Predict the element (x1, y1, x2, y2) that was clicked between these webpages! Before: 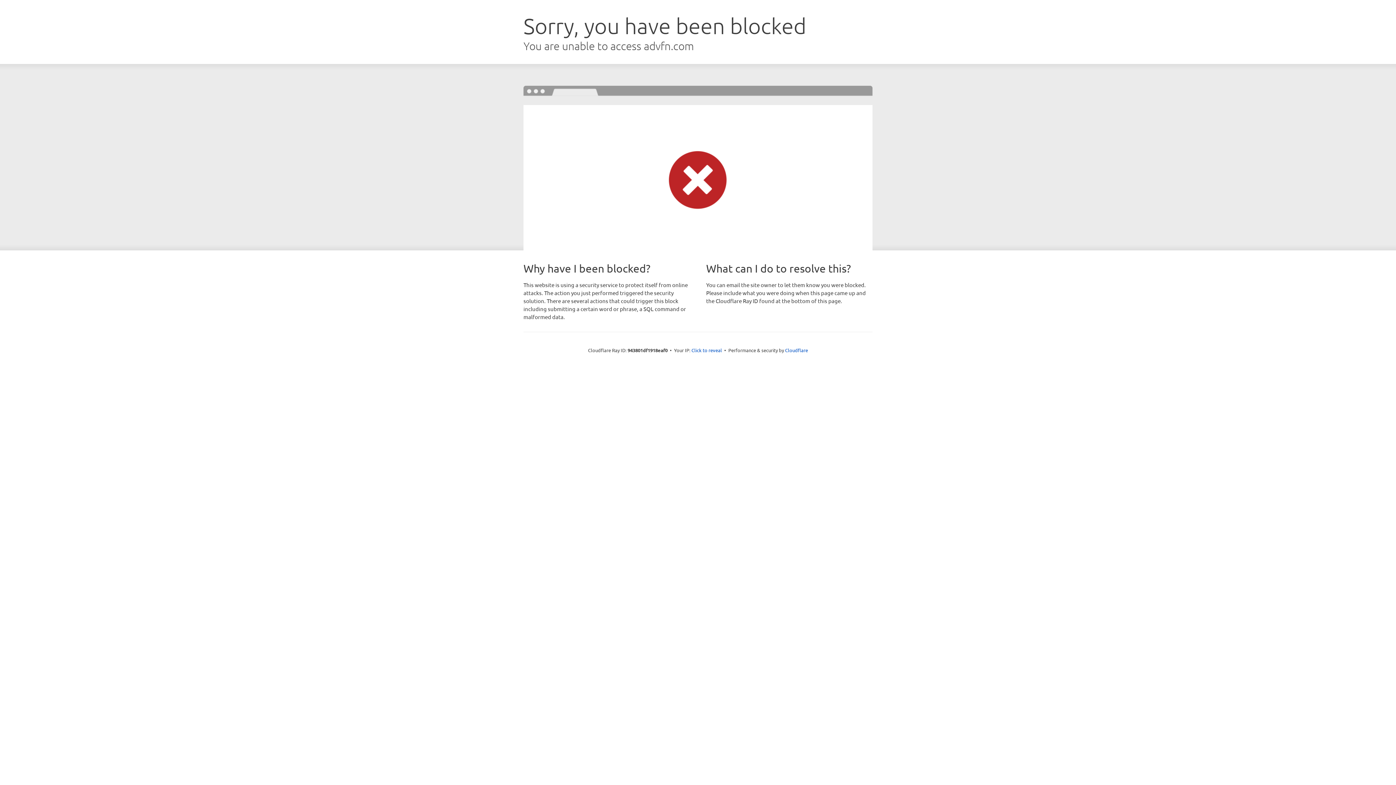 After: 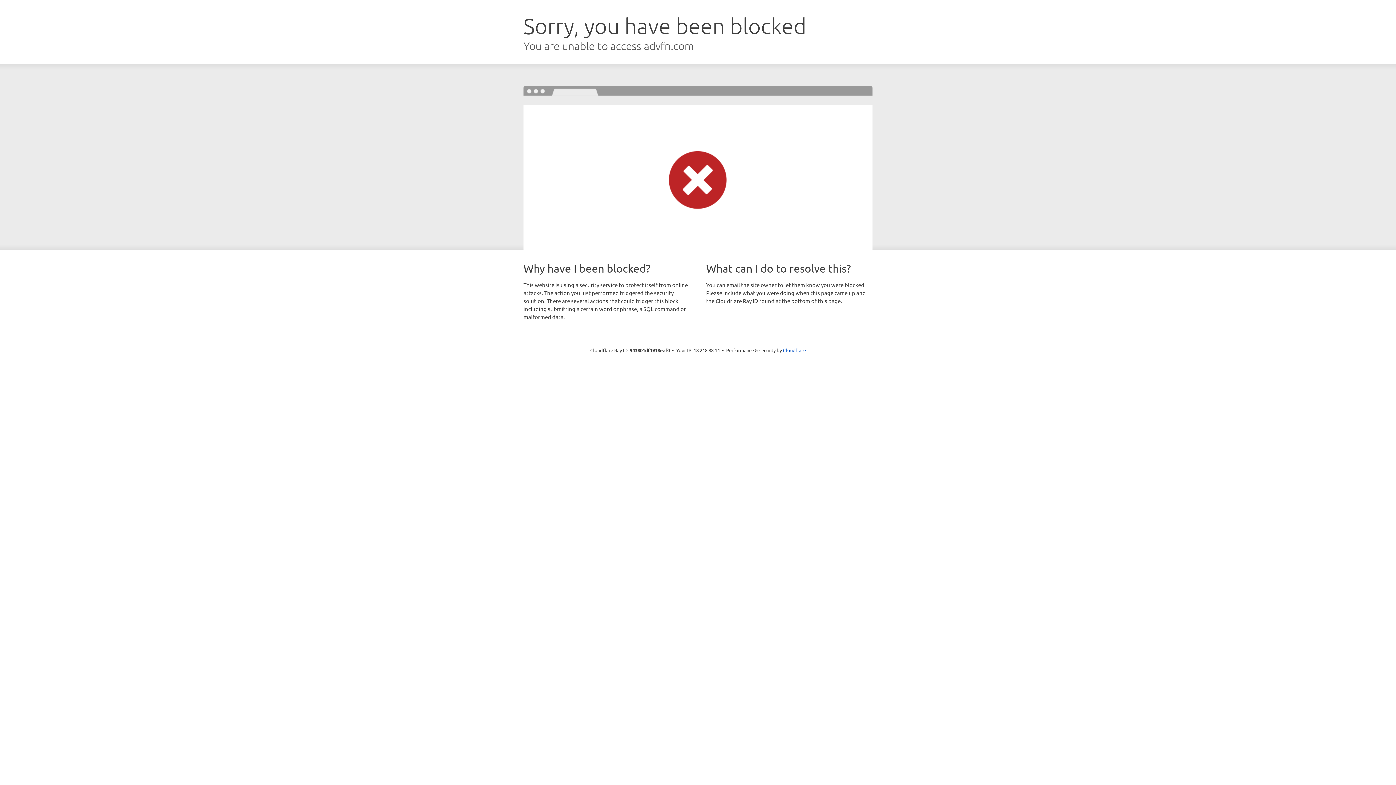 Action: label: Click to reveal bbox: (691, 346, 722, 353)